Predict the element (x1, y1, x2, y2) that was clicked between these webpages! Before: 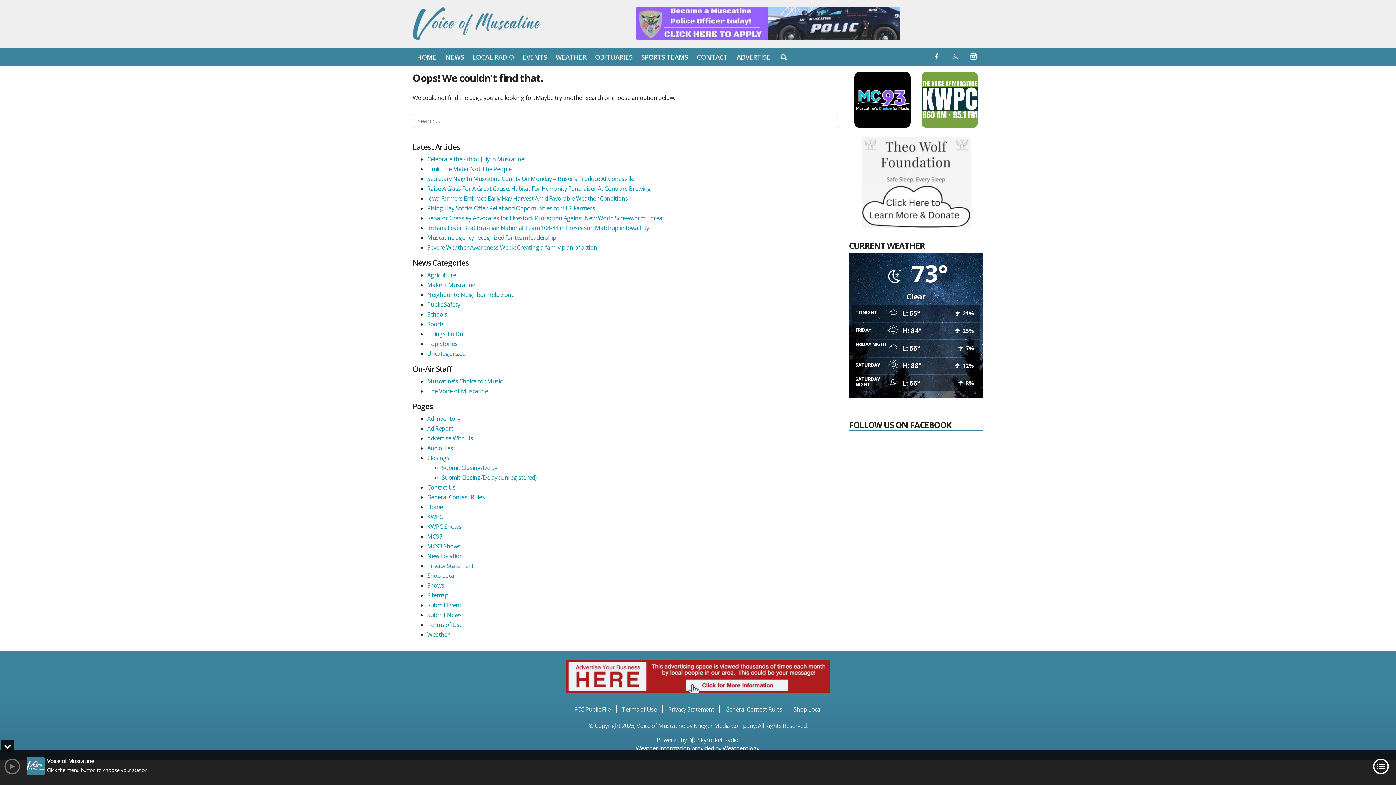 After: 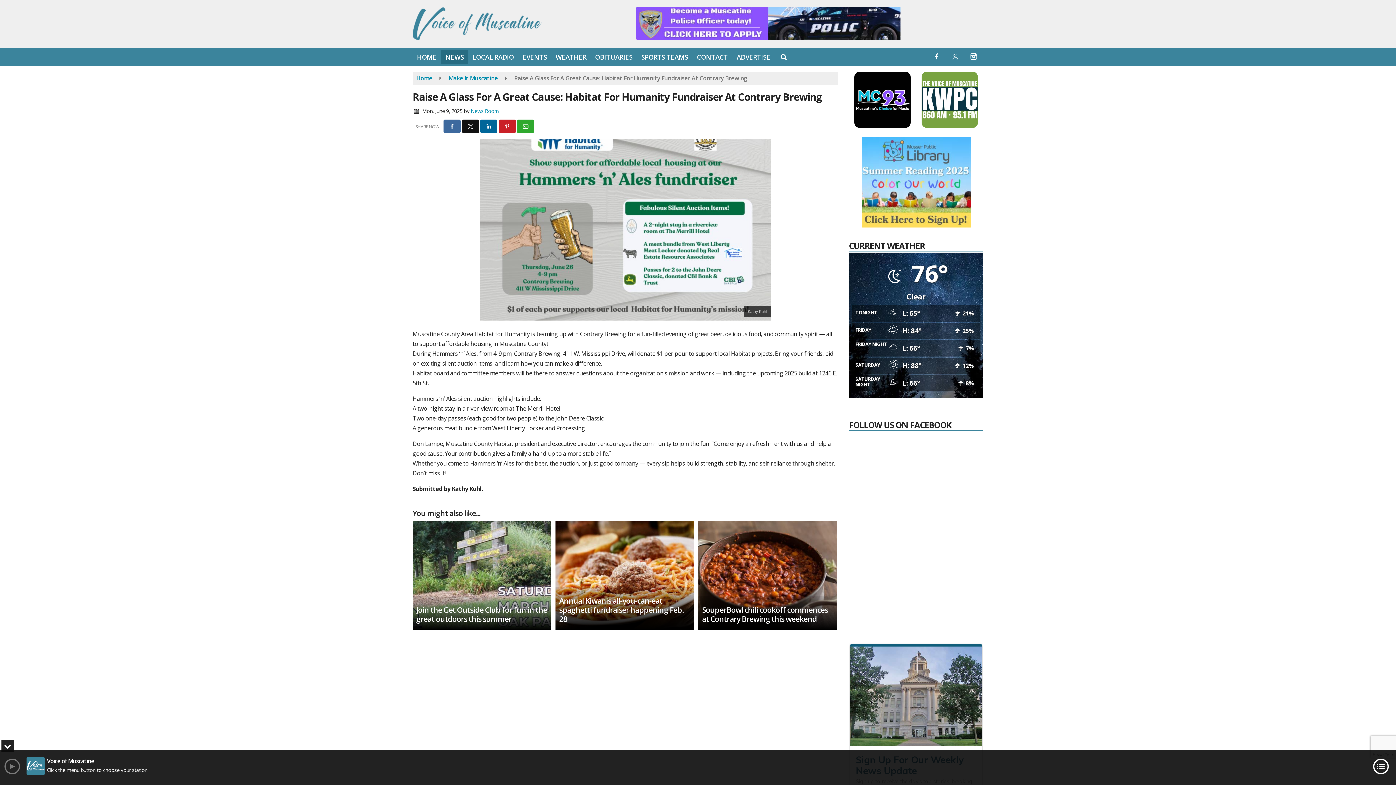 Action: bbox: (427, 184, 651, 192) label: Raise A Glass For A Great Cause: Habitat For Humanity Fundraiser At Contrary Brewing